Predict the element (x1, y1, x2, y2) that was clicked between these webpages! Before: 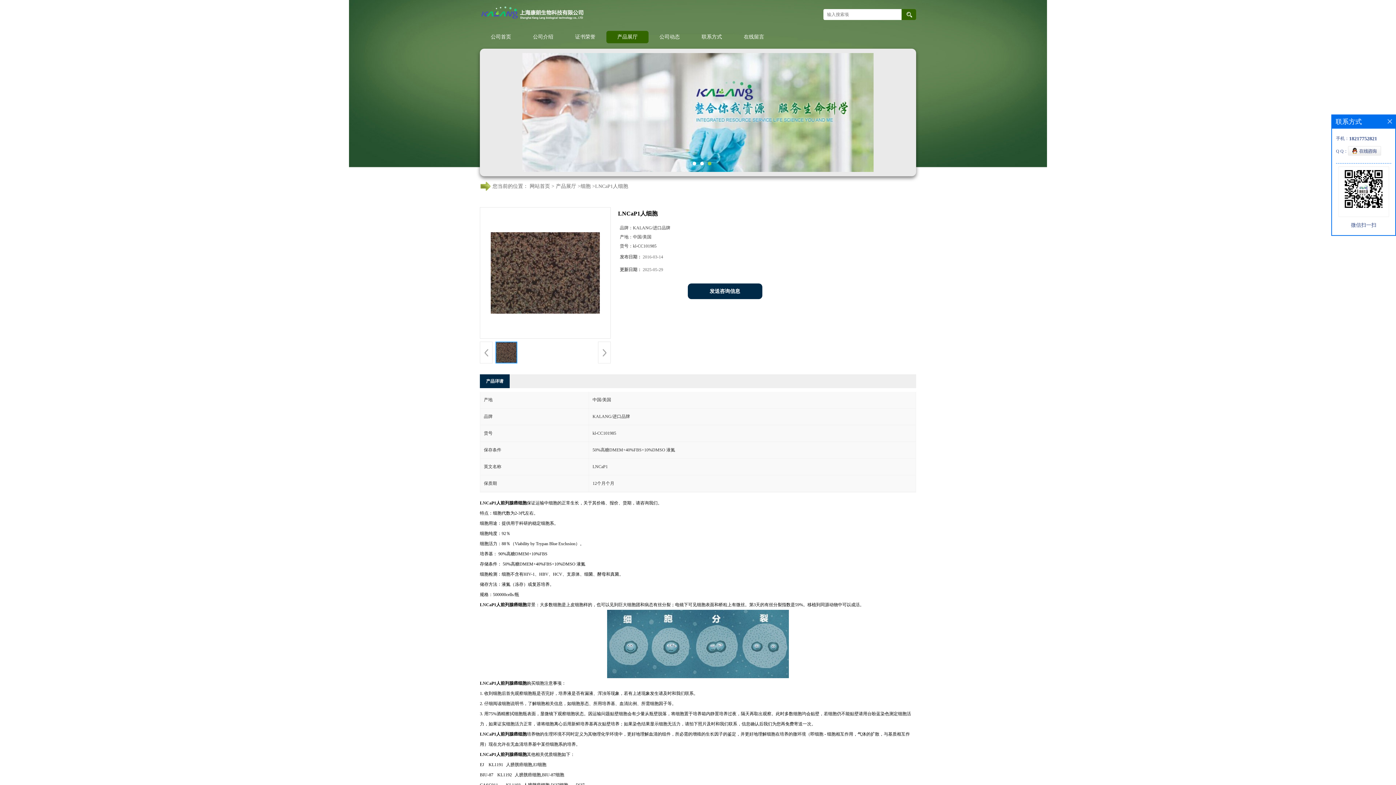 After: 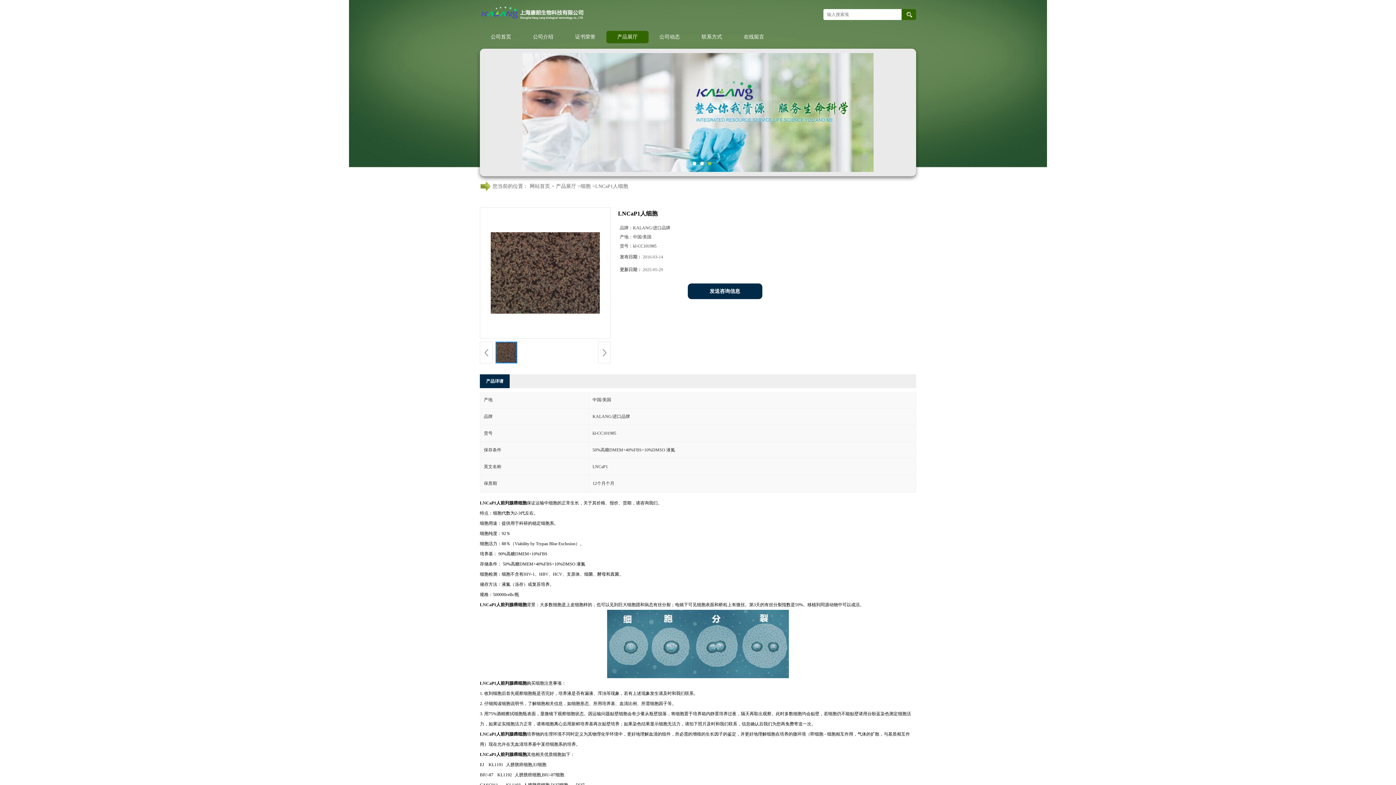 Action: bbox: (1388, 119, 1392, 123)